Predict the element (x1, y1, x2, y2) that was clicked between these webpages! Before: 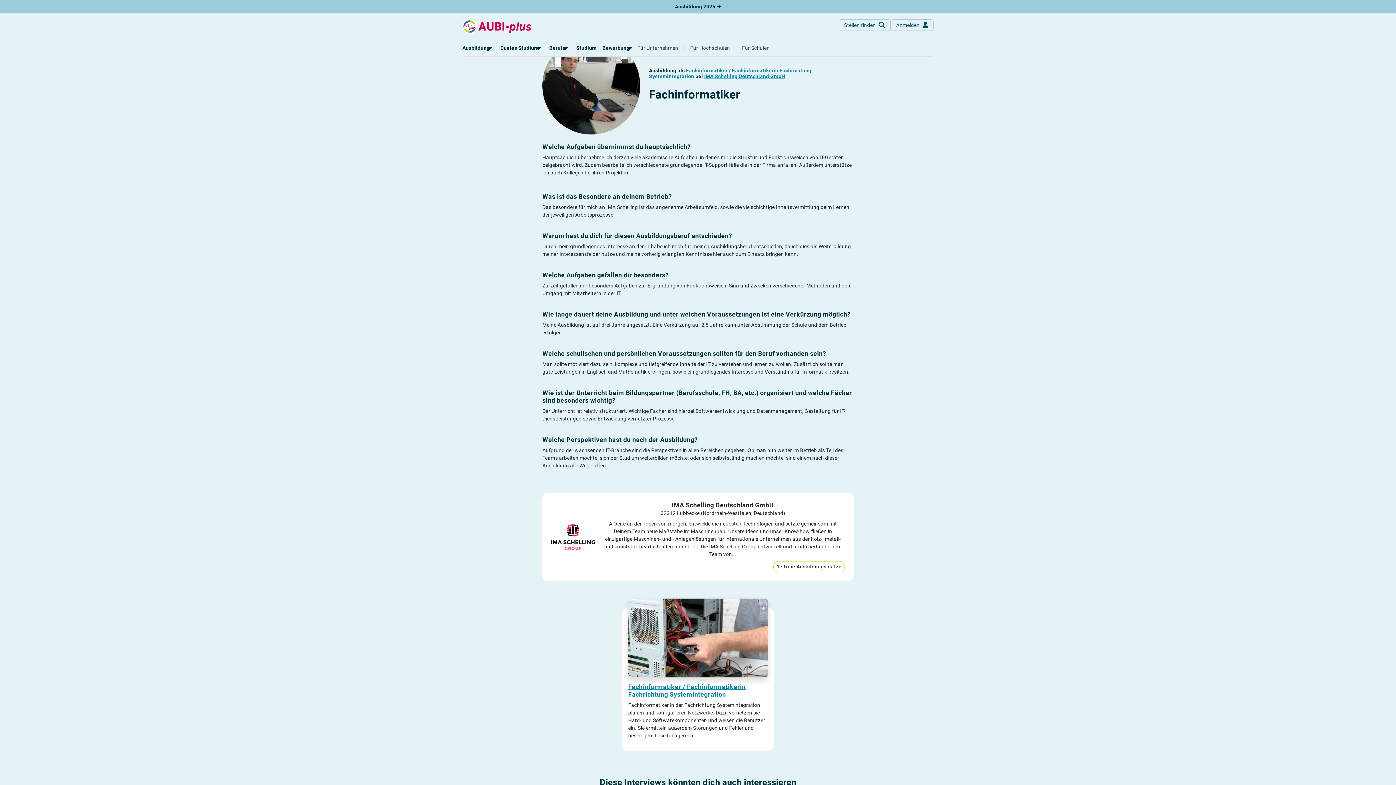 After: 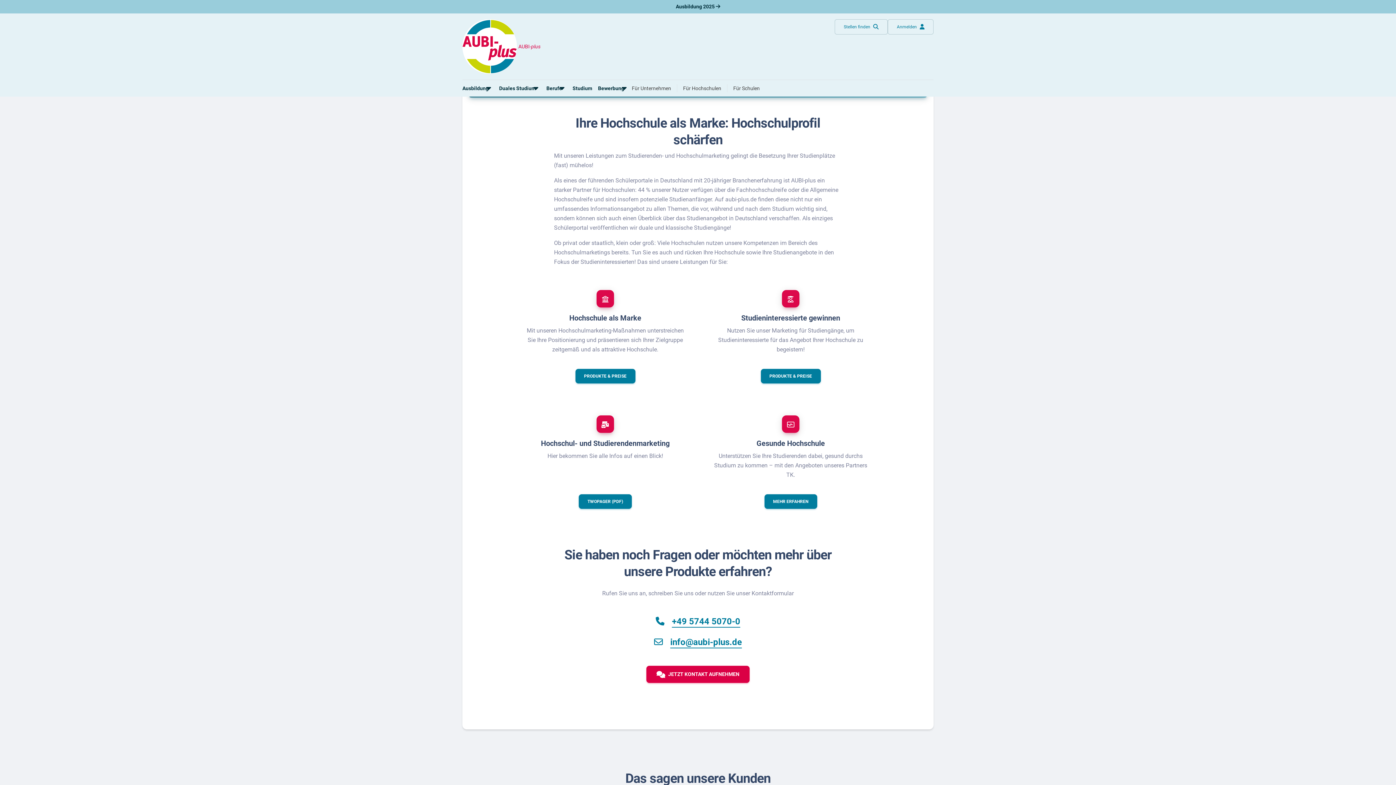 Action: label: Für Hochschulen bbox: (684, 41, 730, 54)